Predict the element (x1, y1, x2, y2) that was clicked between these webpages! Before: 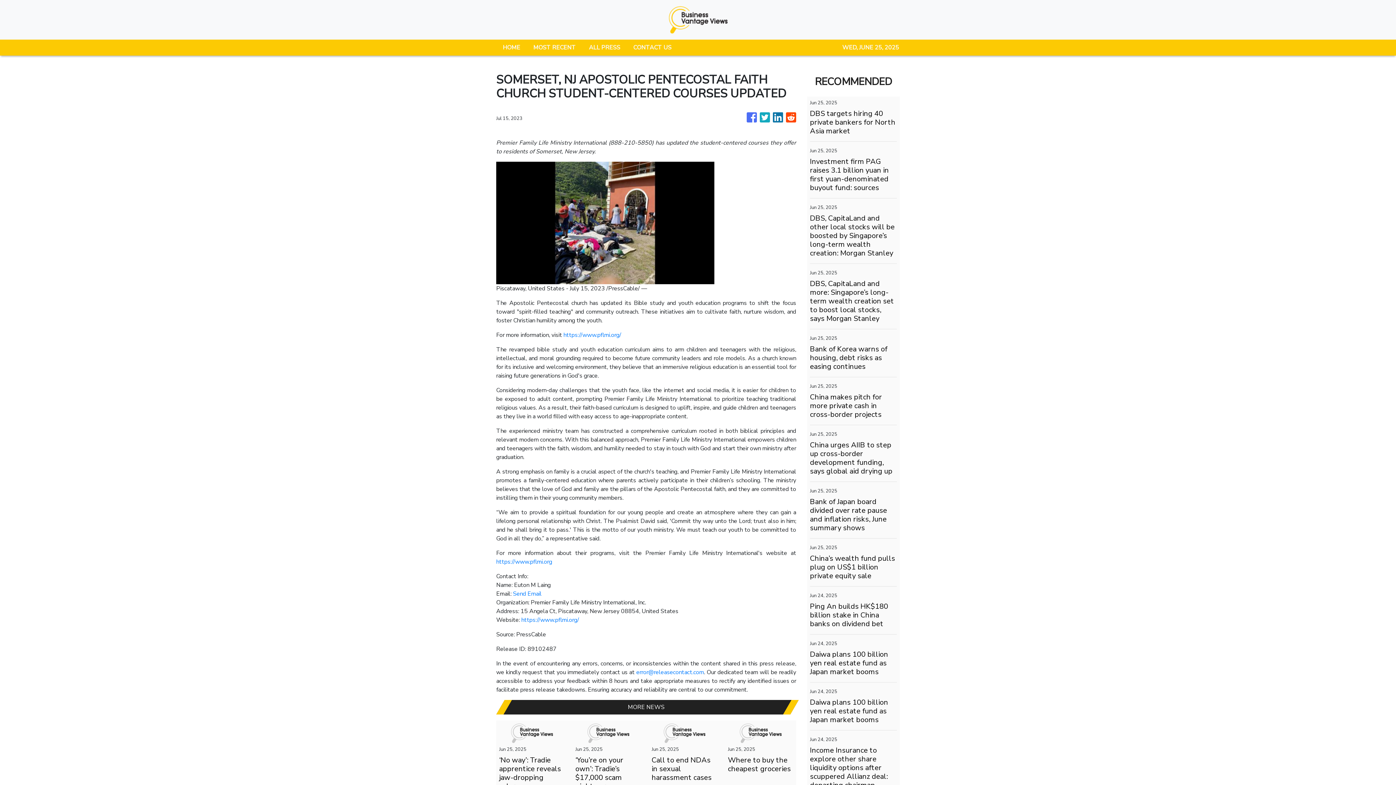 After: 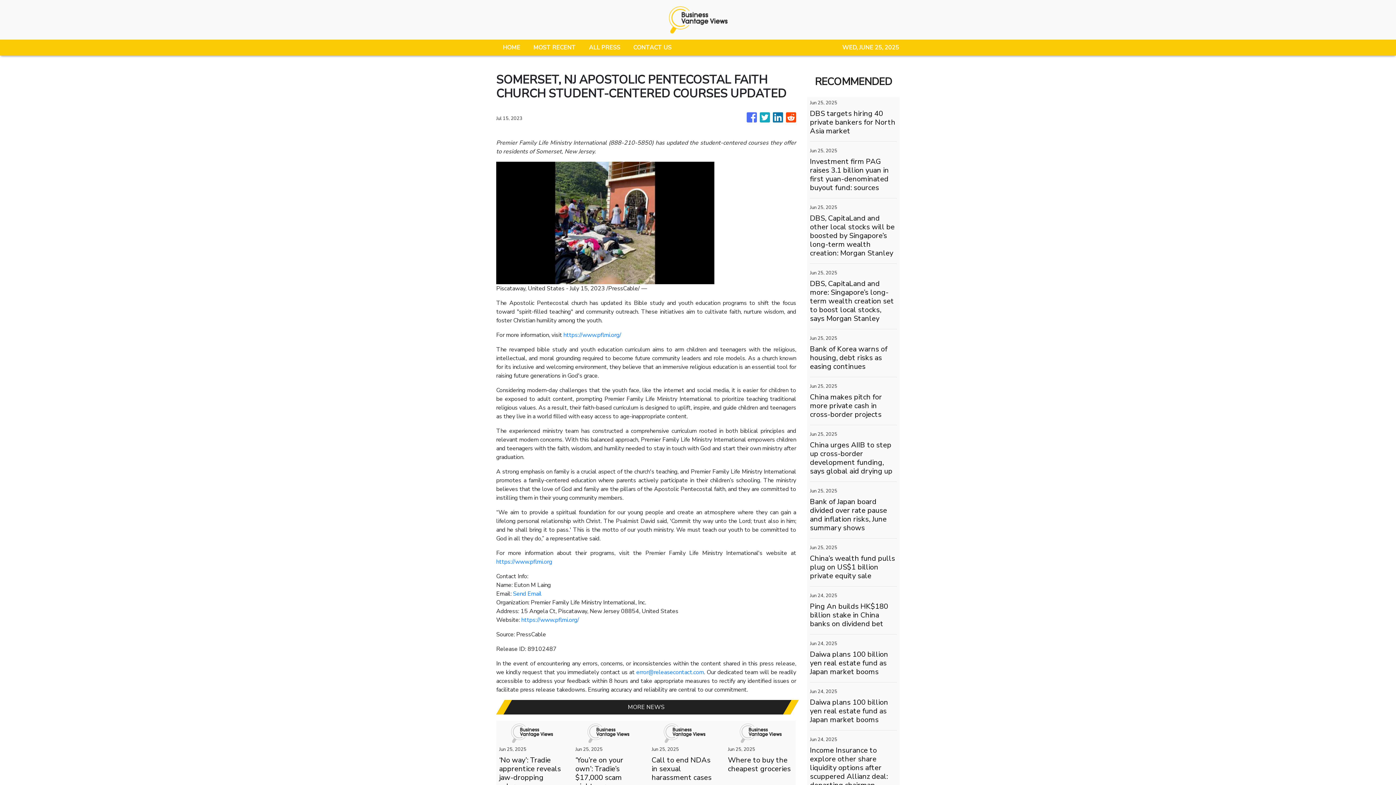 Action: bbox: (513, 590, 541, 598) label: Send Email